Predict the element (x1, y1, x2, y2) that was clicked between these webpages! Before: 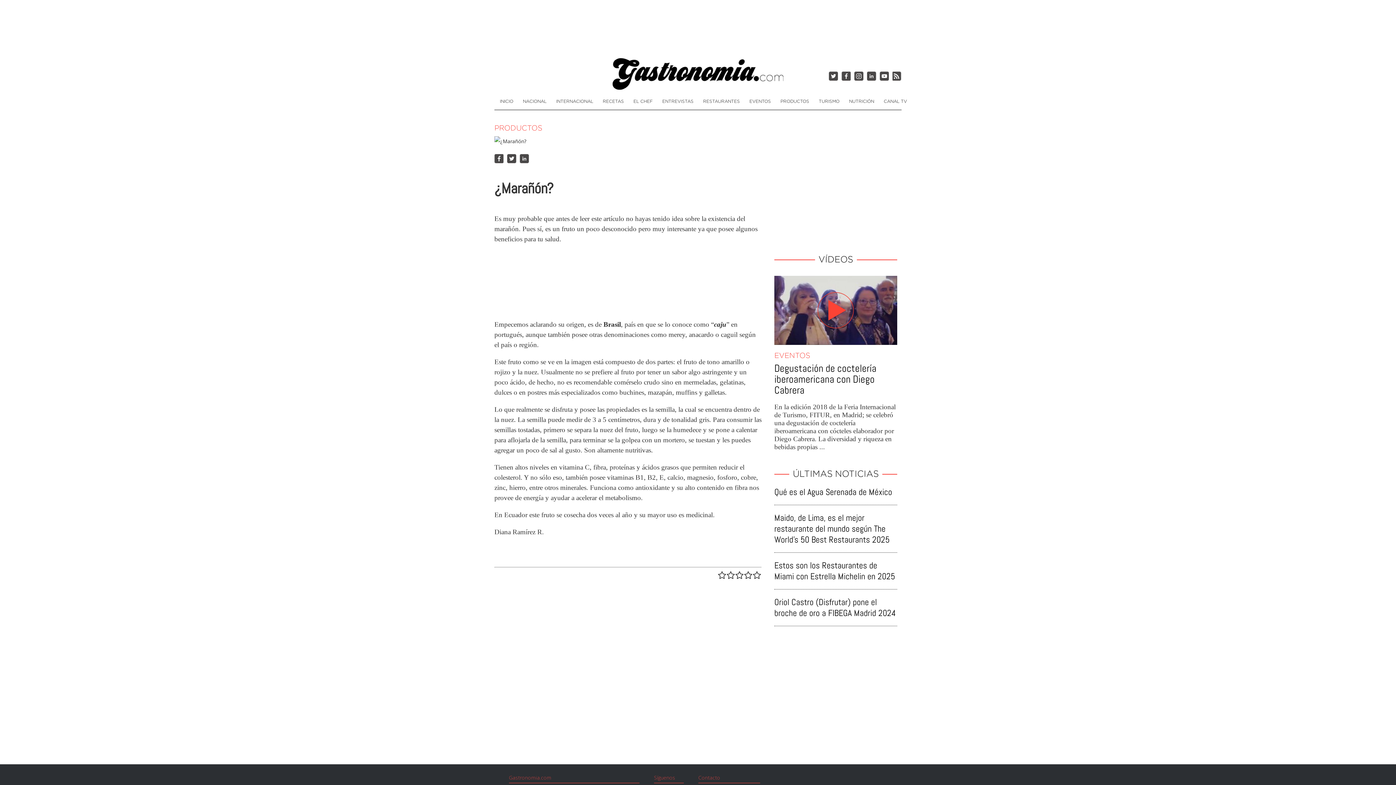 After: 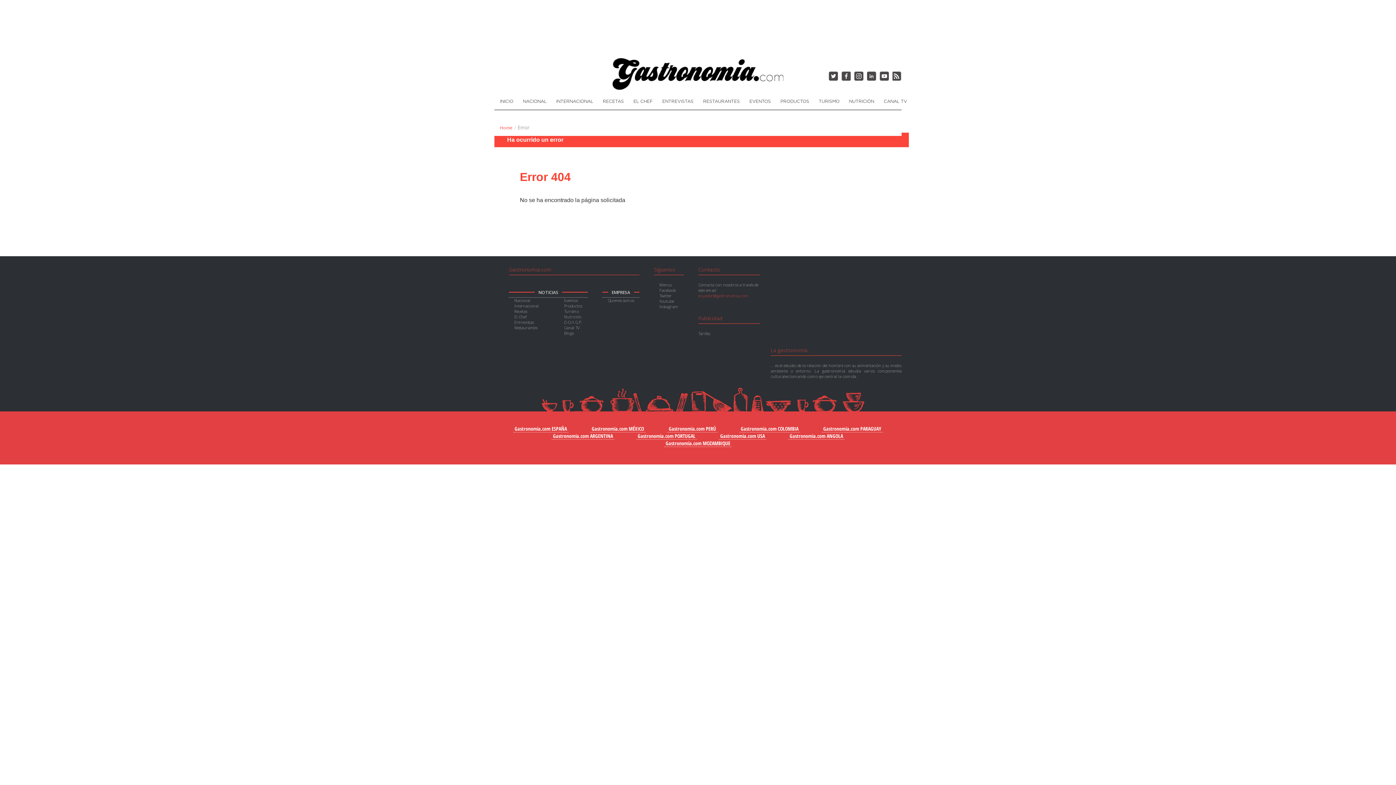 Action: bbox: (774, 352, 897, 359) label: EVENTOS